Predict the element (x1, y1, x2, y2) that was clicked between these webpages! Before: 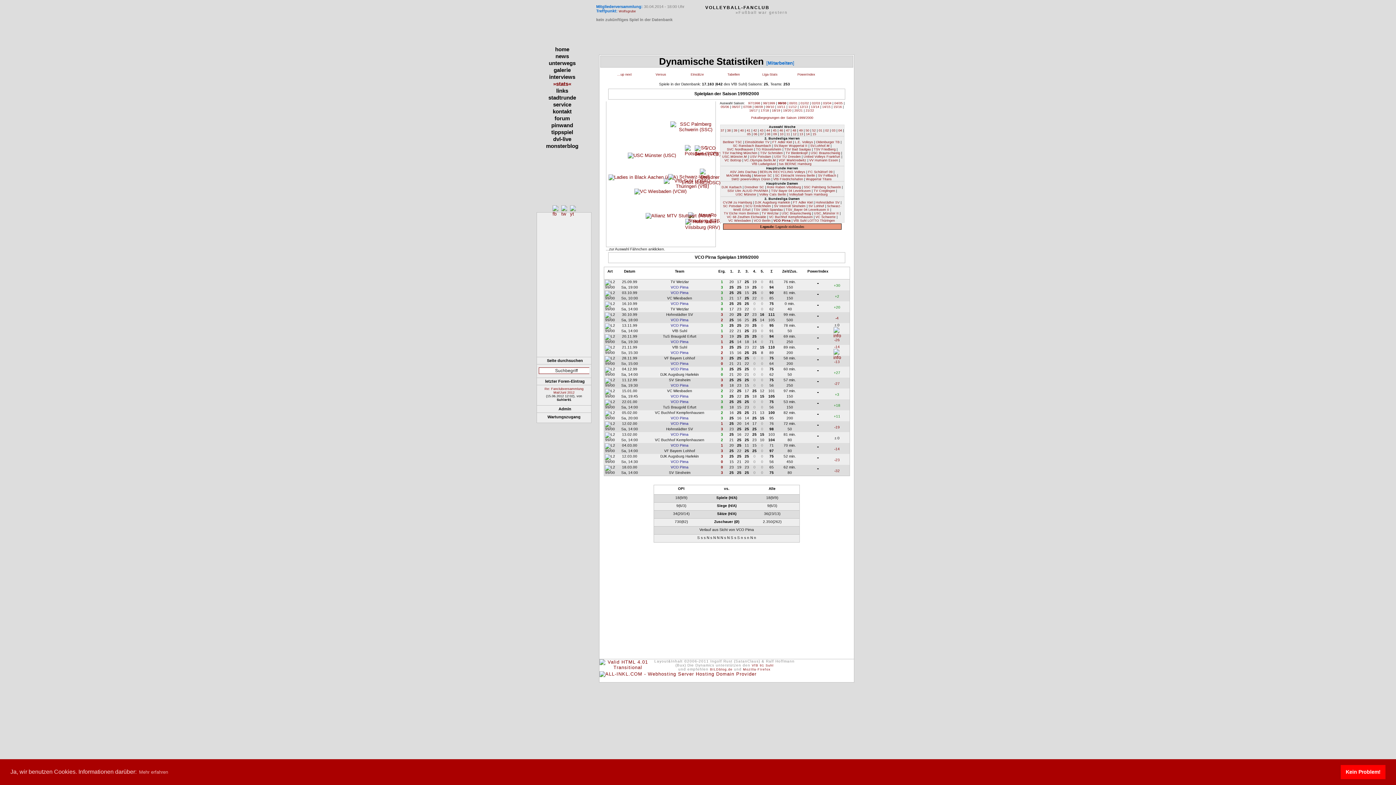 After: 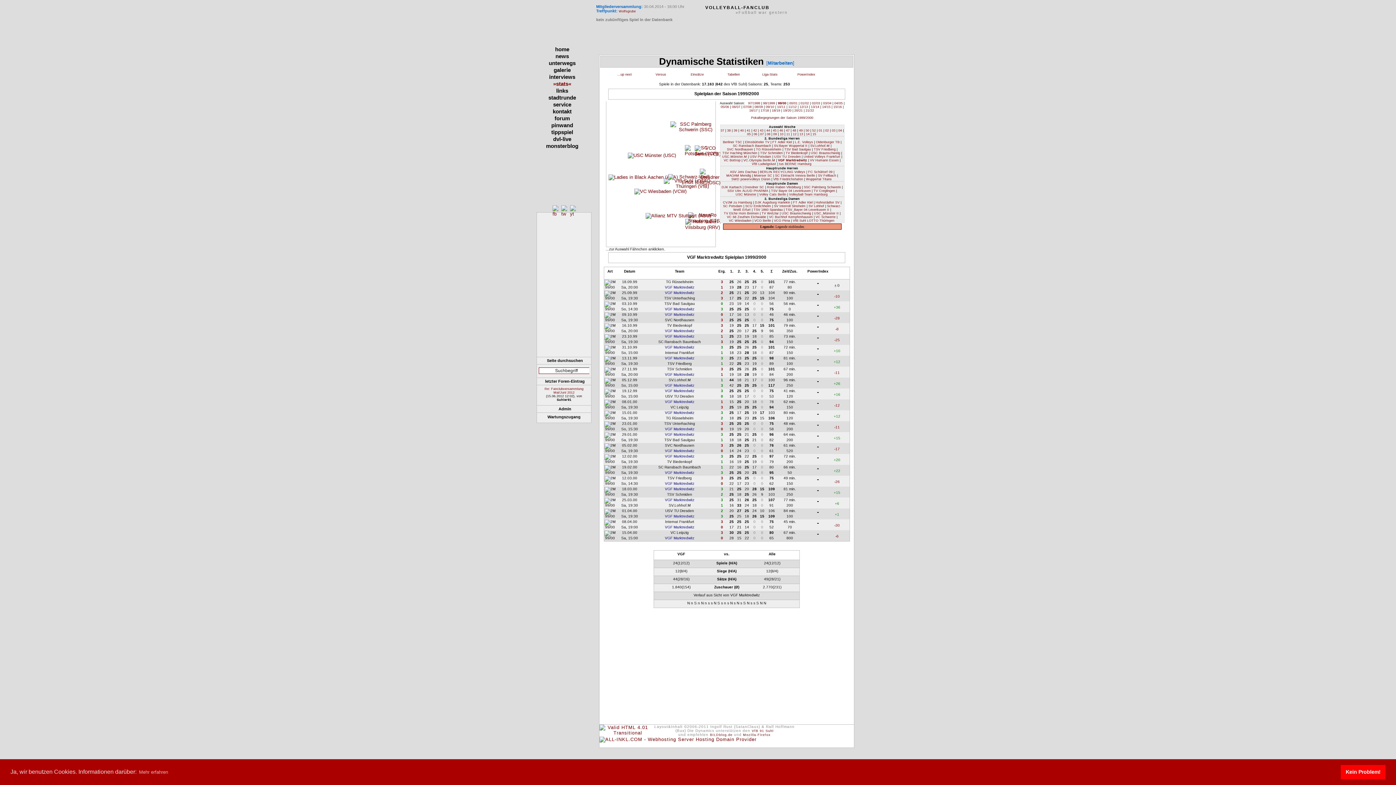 Action: bbox: (778, 158, 806, 162) label: VGF Marktredwitz